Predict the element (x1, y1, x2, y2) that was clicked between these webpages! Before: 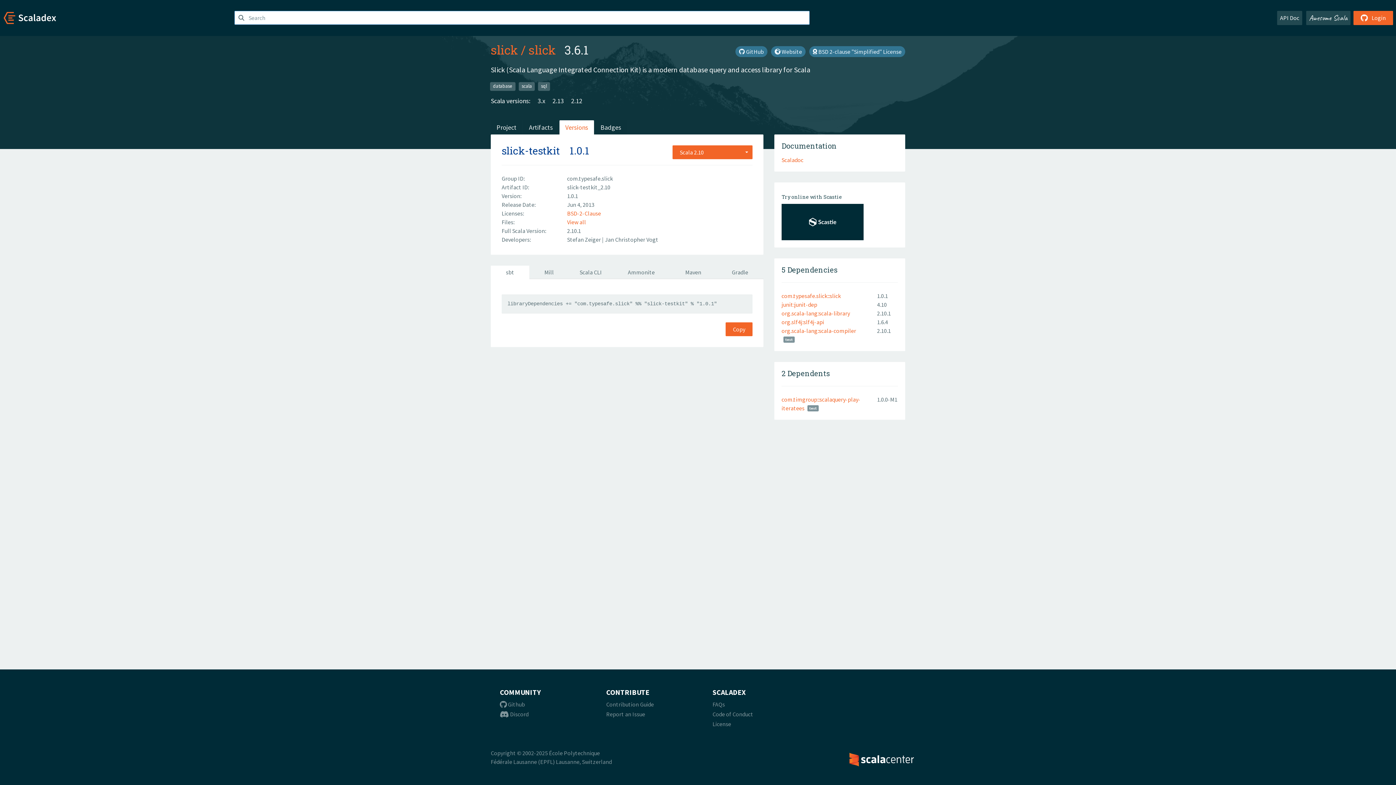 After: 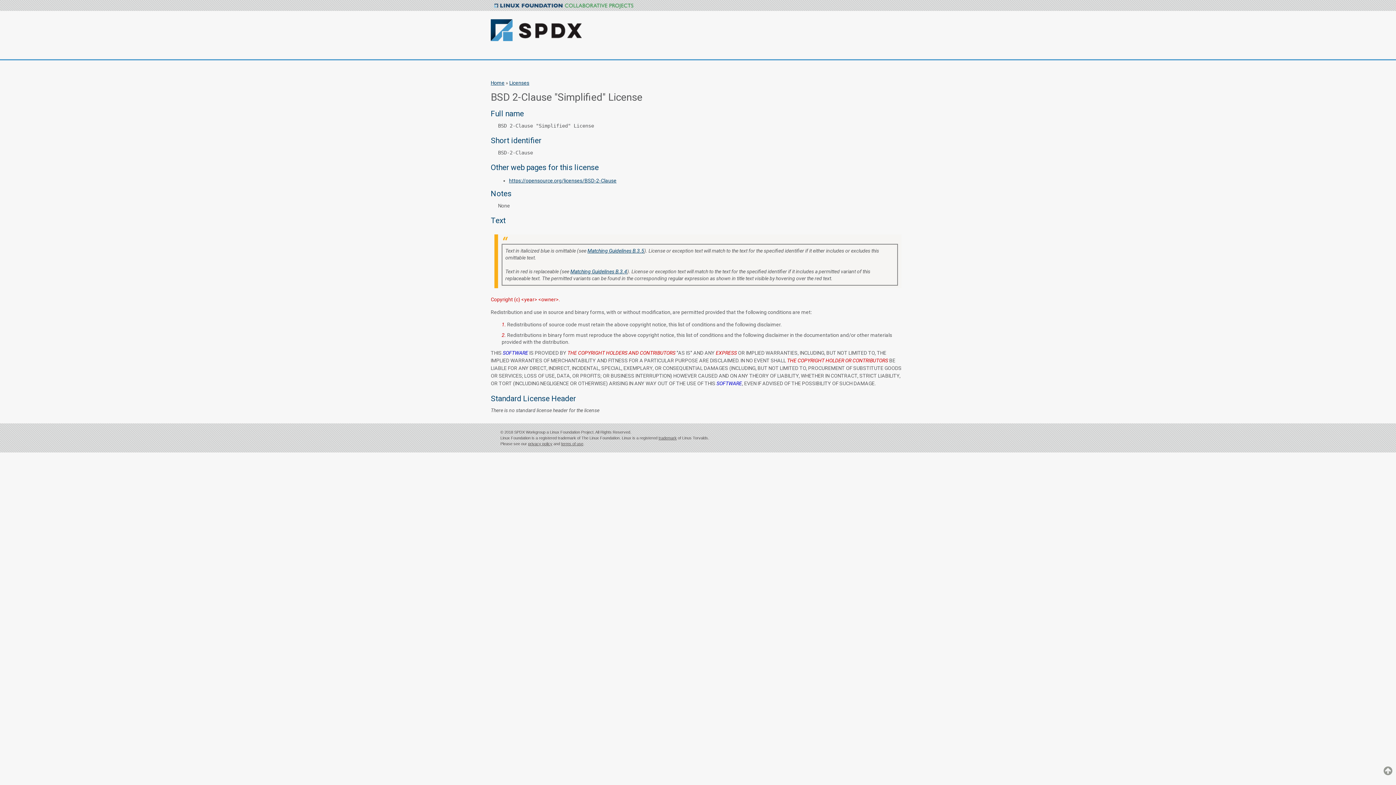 Action: label: BSD-2-Clause bbox: (567, 209, 601, 217)